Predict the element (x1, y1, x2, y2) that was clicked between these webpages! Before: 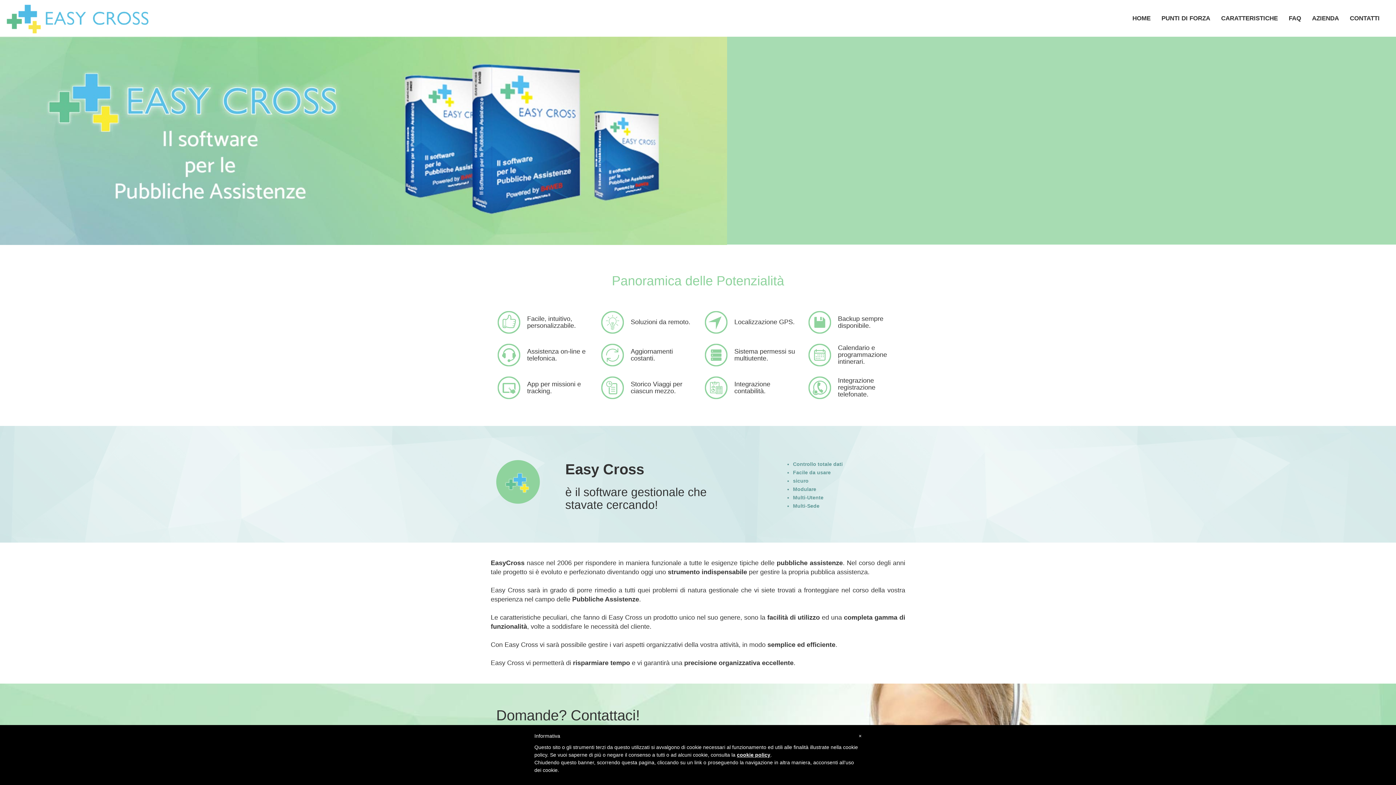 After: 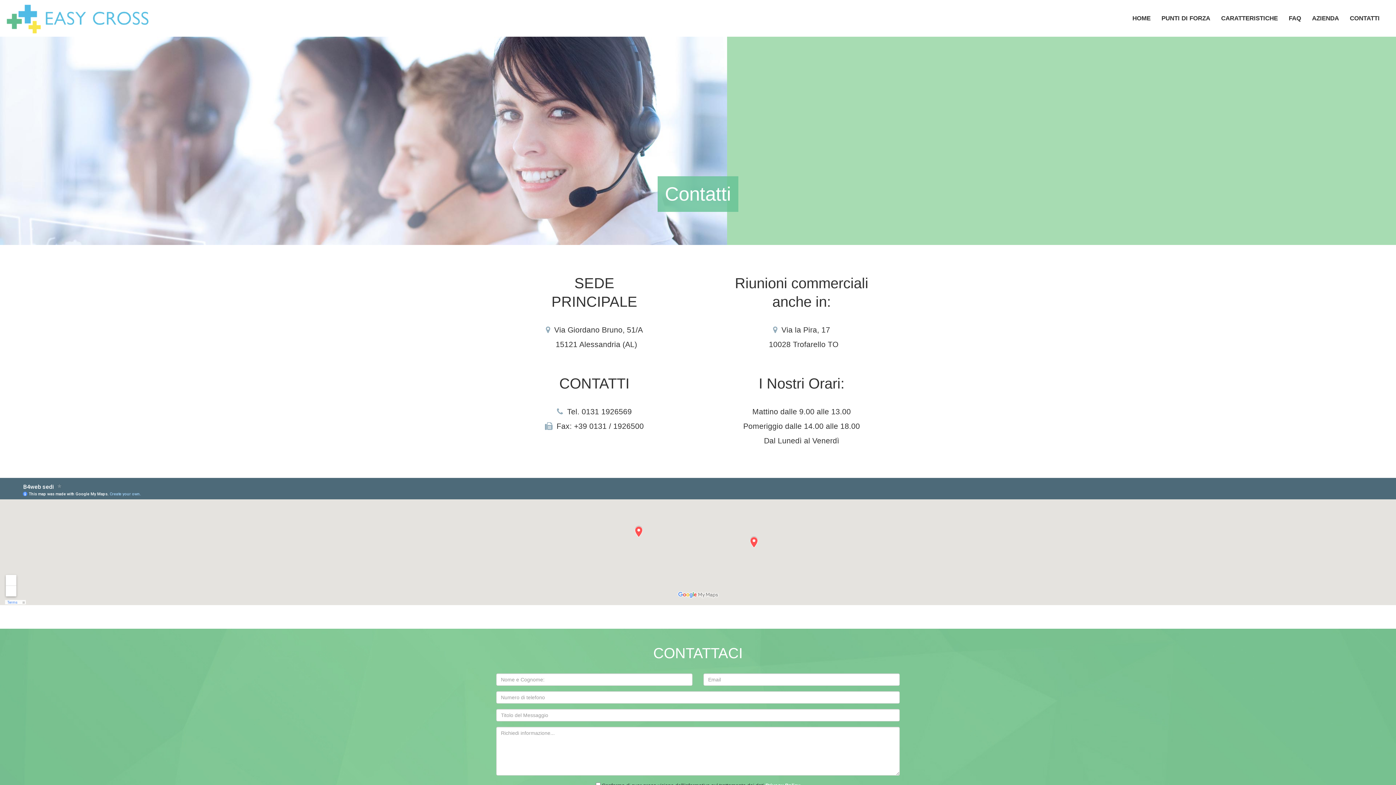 Action: label: CONTATTI bbox: (1344, 9, 1385, 28)